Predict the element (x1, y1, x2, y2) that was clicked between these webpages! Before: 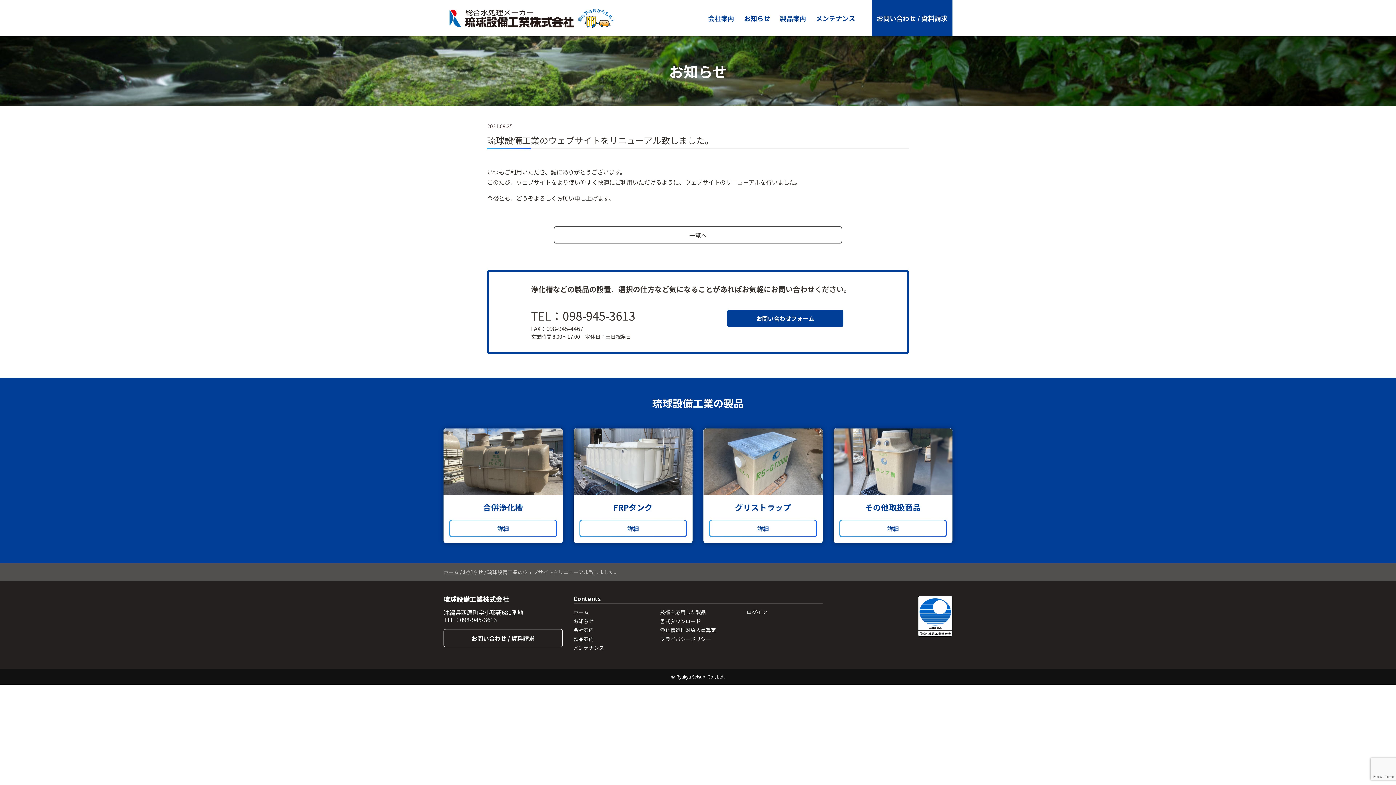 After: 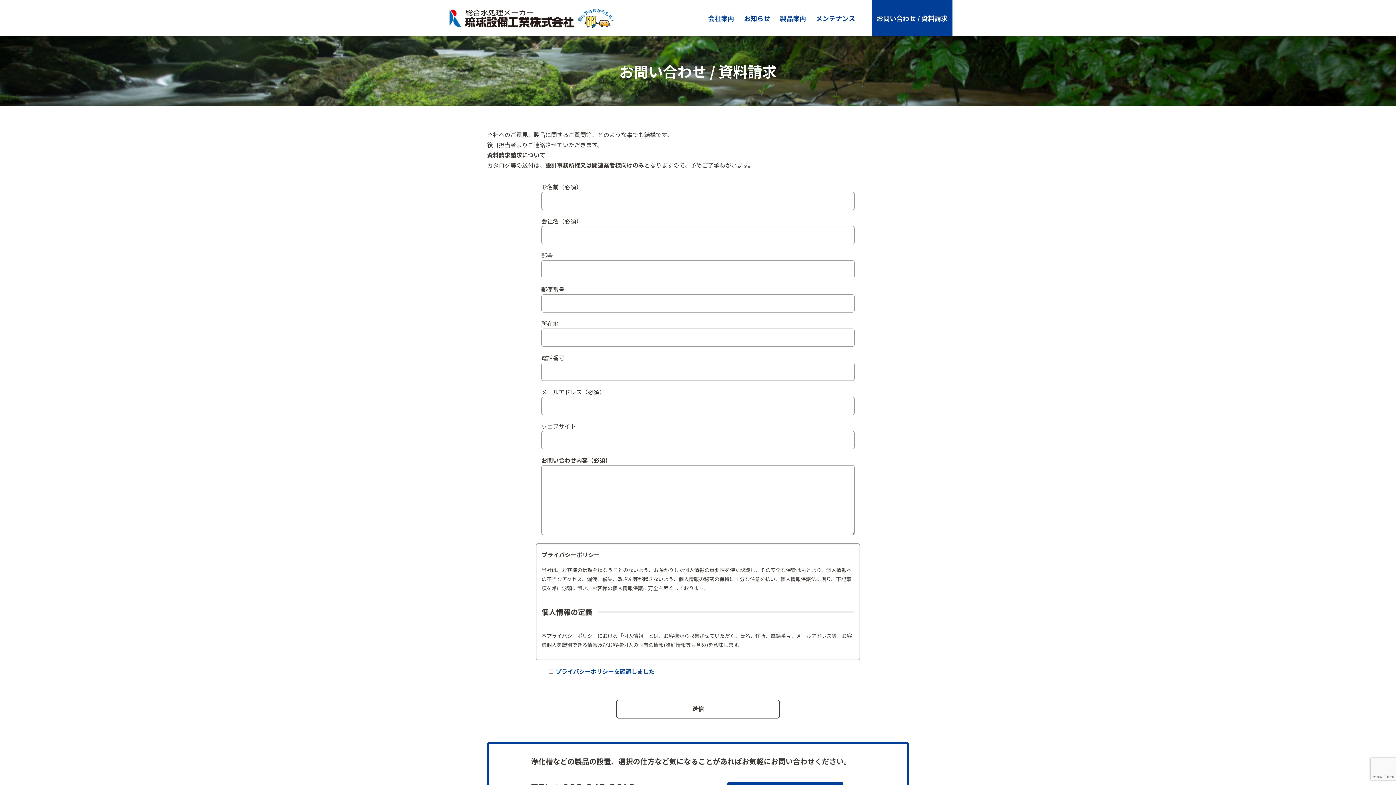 Action: label: お問い合わせ / 資料請求 bbox: (443, 629, 562, 647)